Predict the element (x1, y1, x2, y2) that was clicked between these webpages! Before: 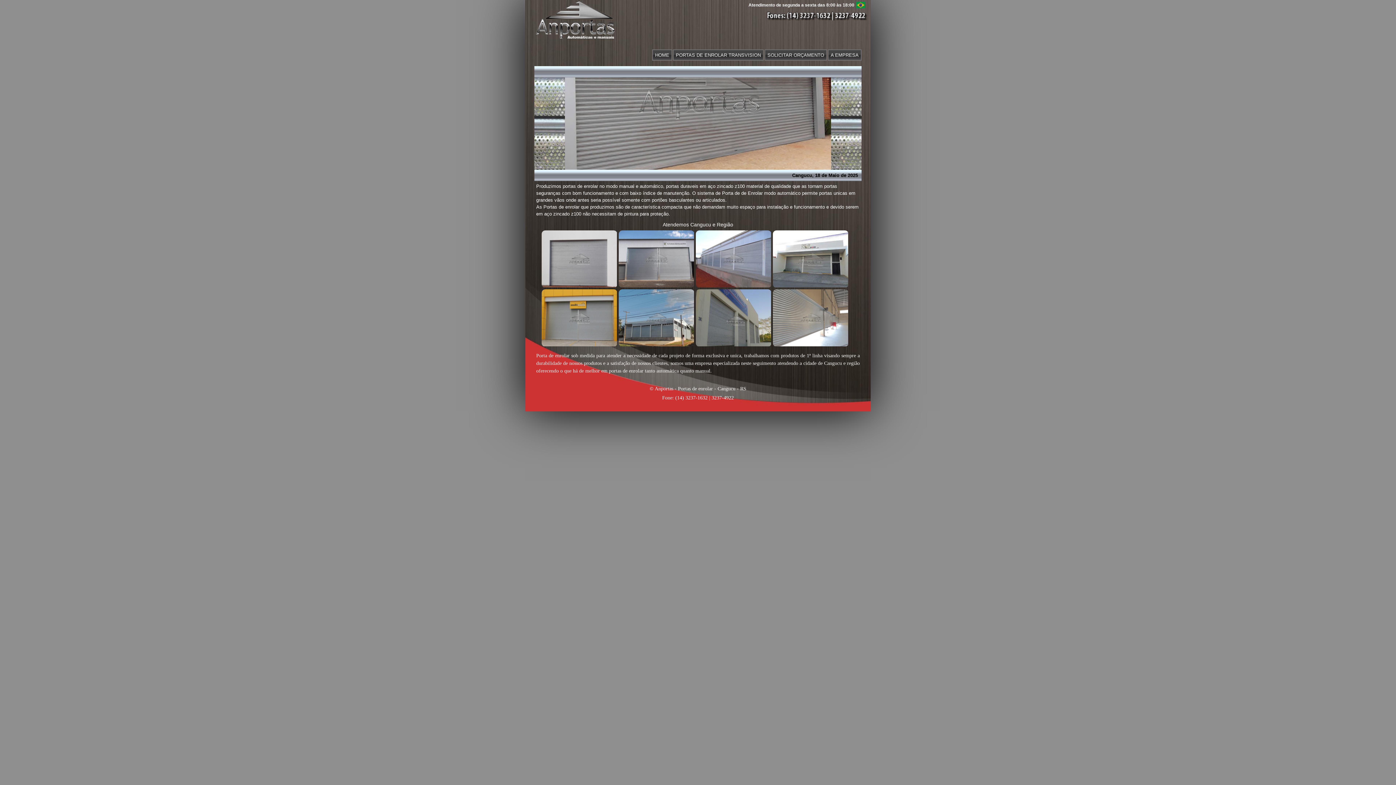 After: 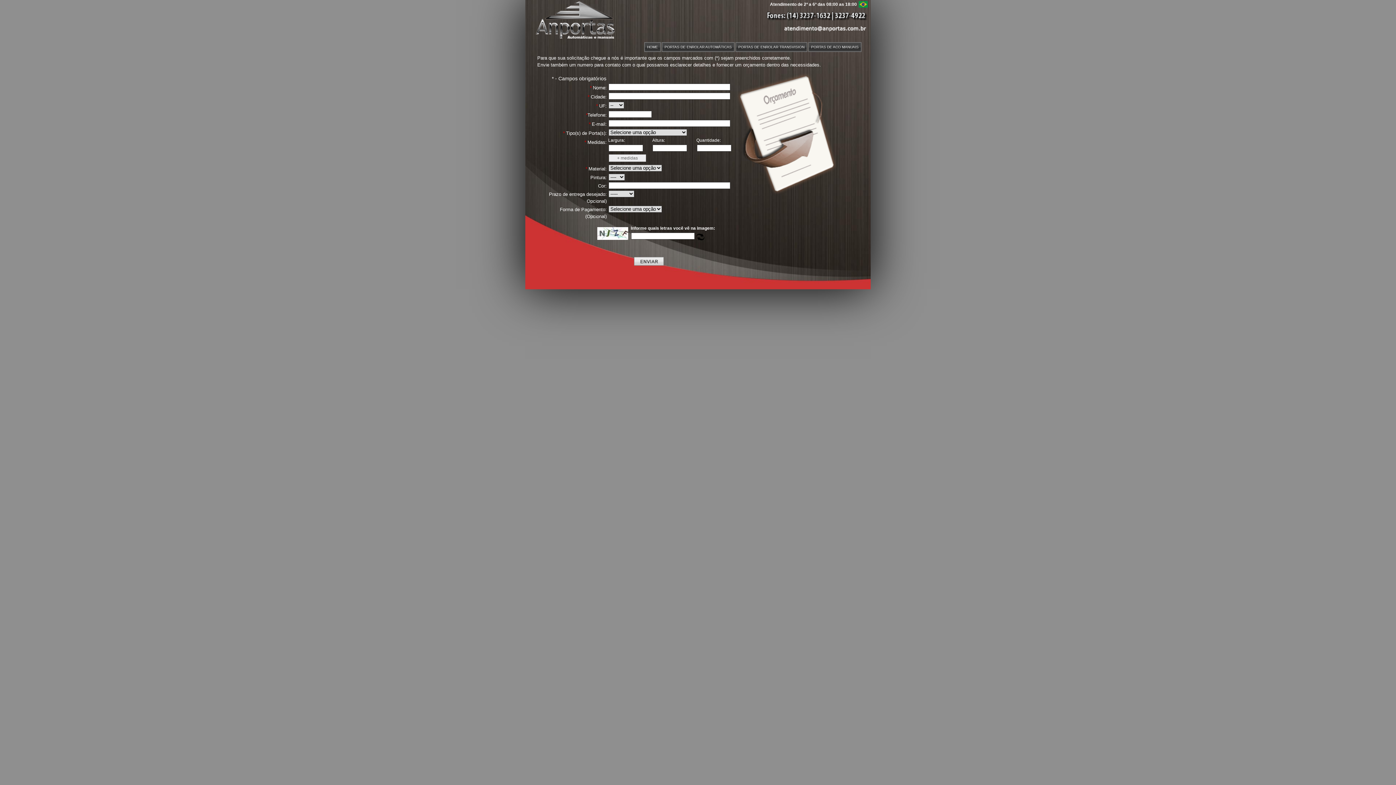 Action: label: SOLICITAR ORÇAMENTO bbox: (764, 49, 827, 60)